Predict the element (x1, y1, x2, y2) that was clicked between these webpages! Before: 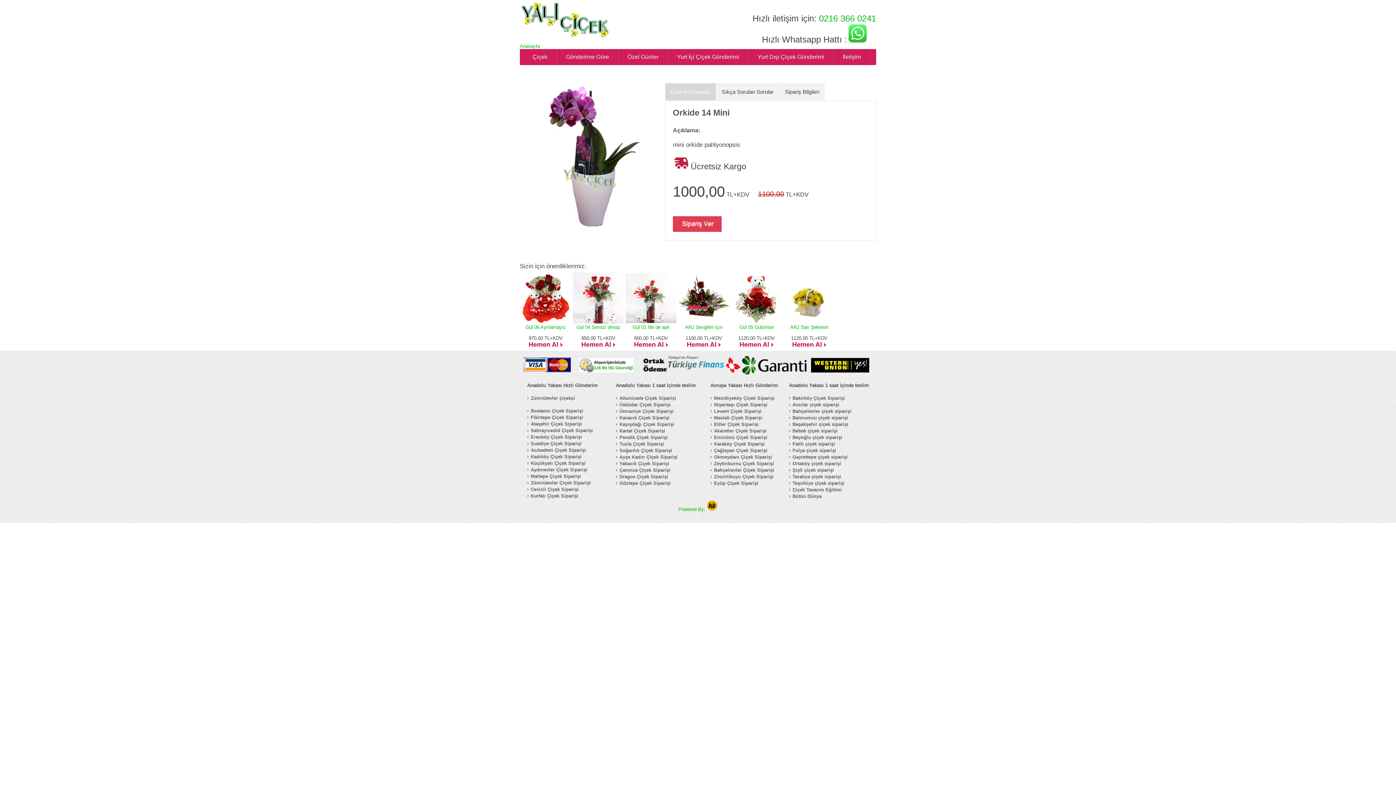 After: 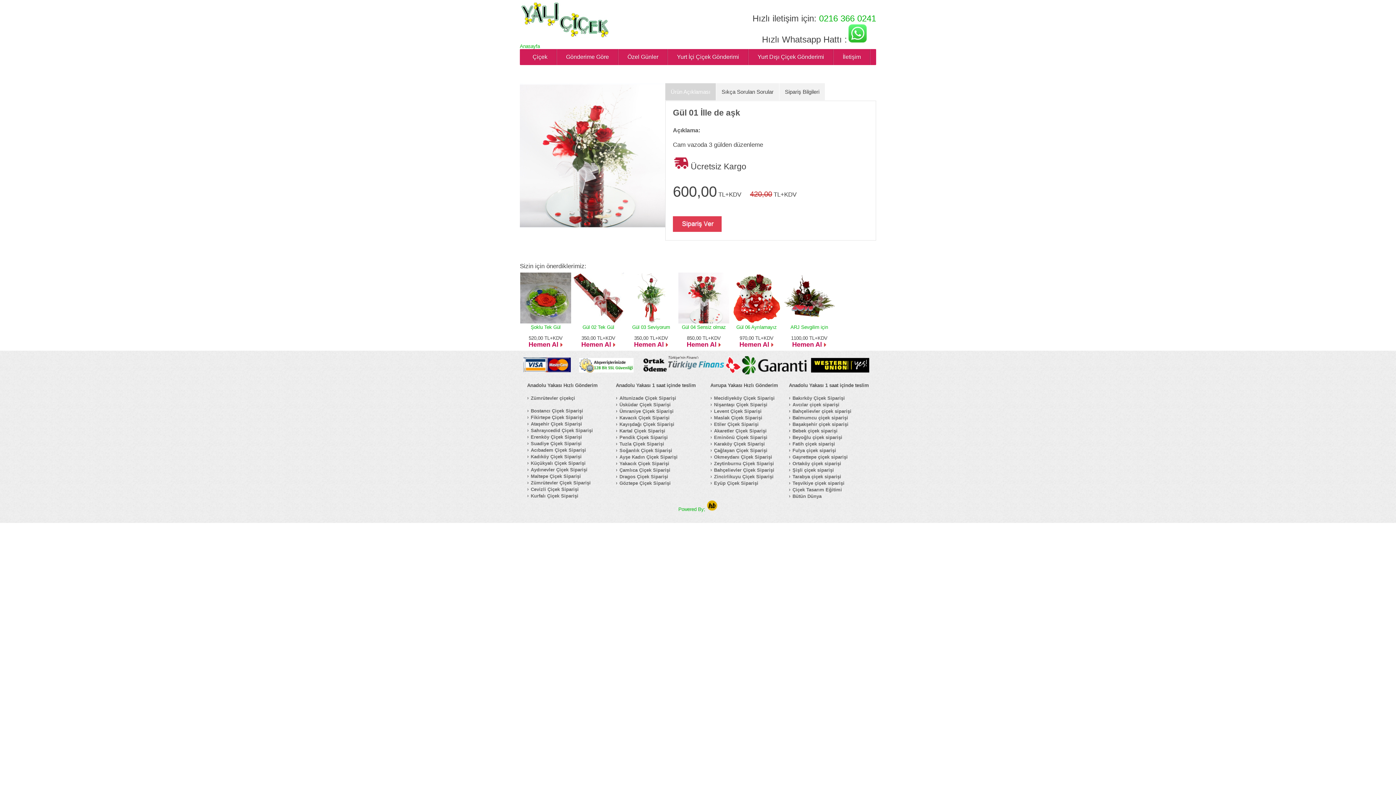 Action: label: Hemen Al   bbox: (632, 341, 670, 348)